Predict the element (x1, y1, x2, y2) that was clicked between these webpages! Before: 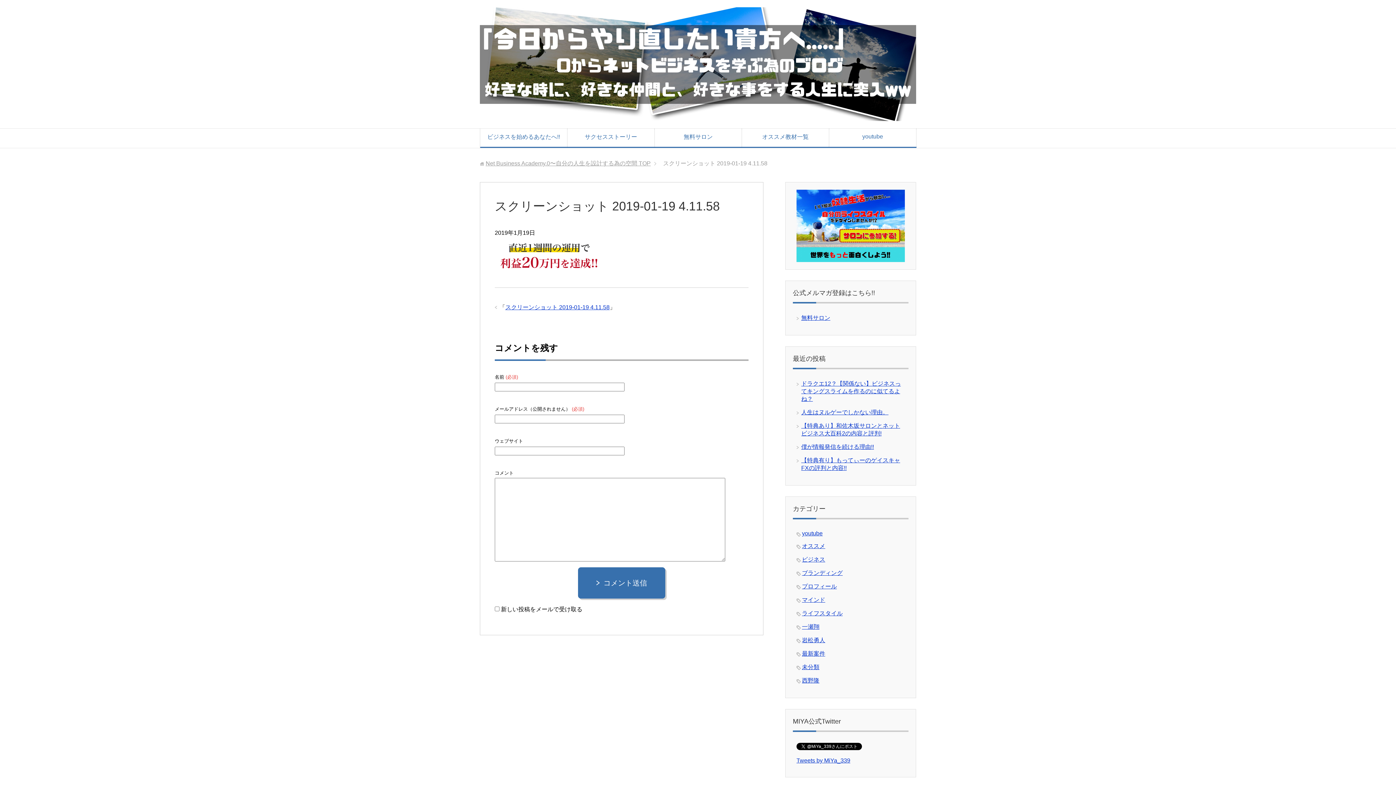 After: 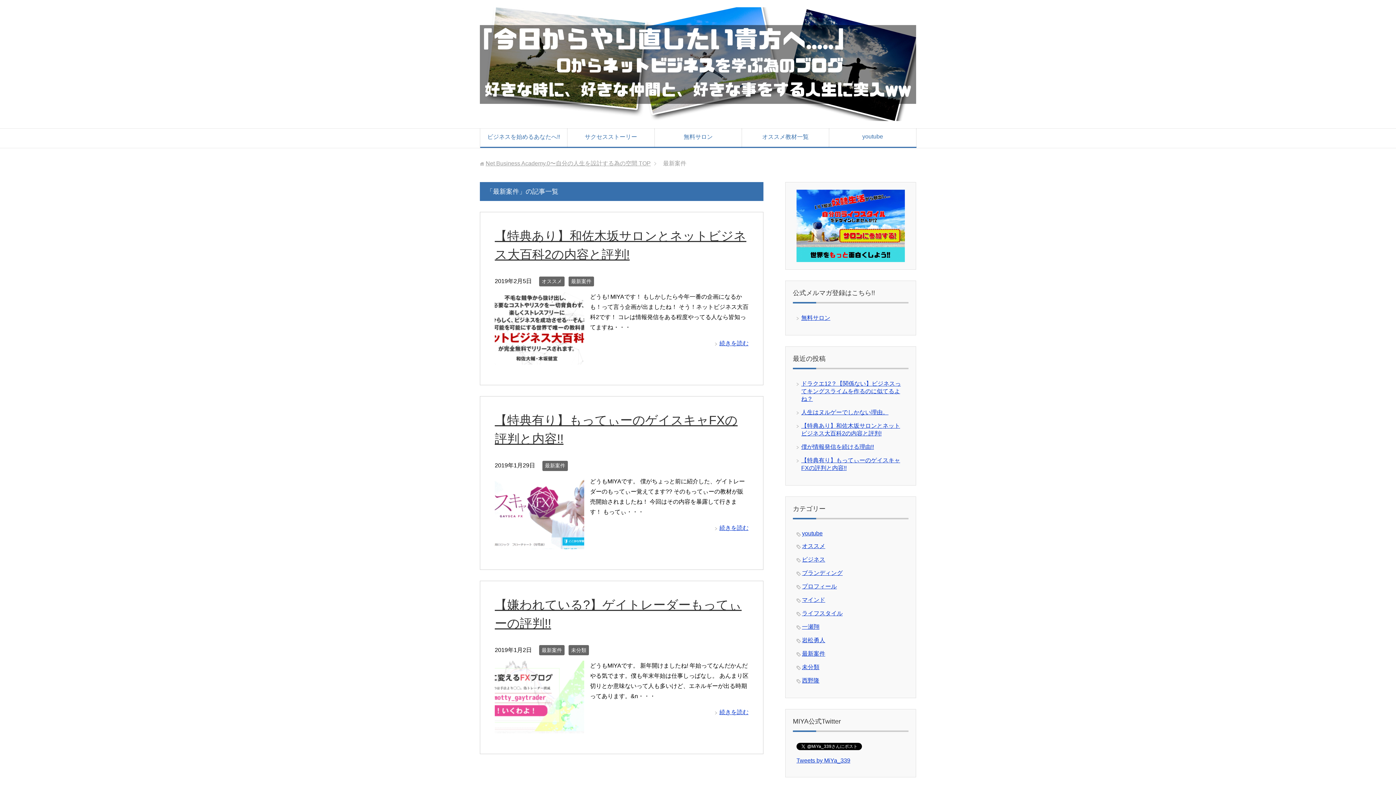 Action: label: 最新案件 bbox: (802, 650, 825, 656)